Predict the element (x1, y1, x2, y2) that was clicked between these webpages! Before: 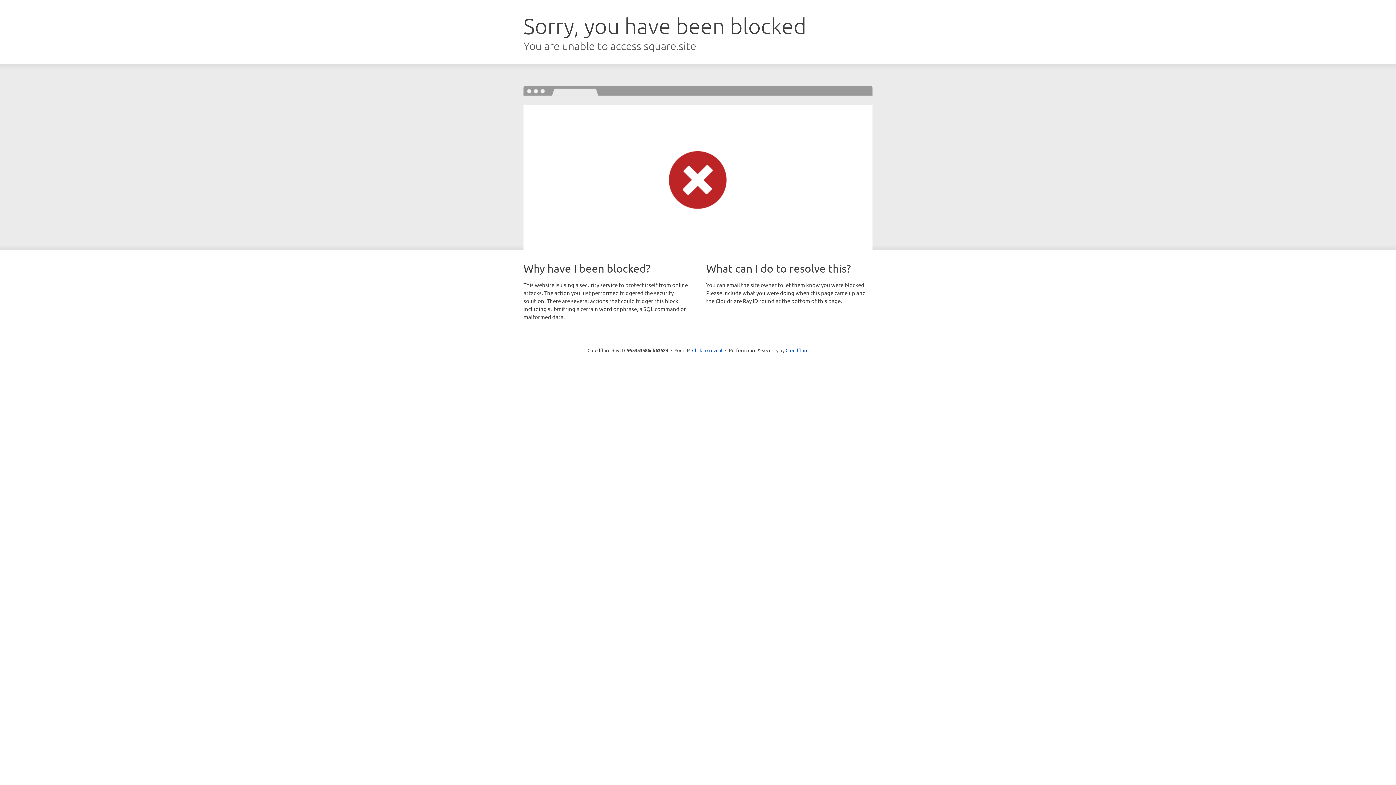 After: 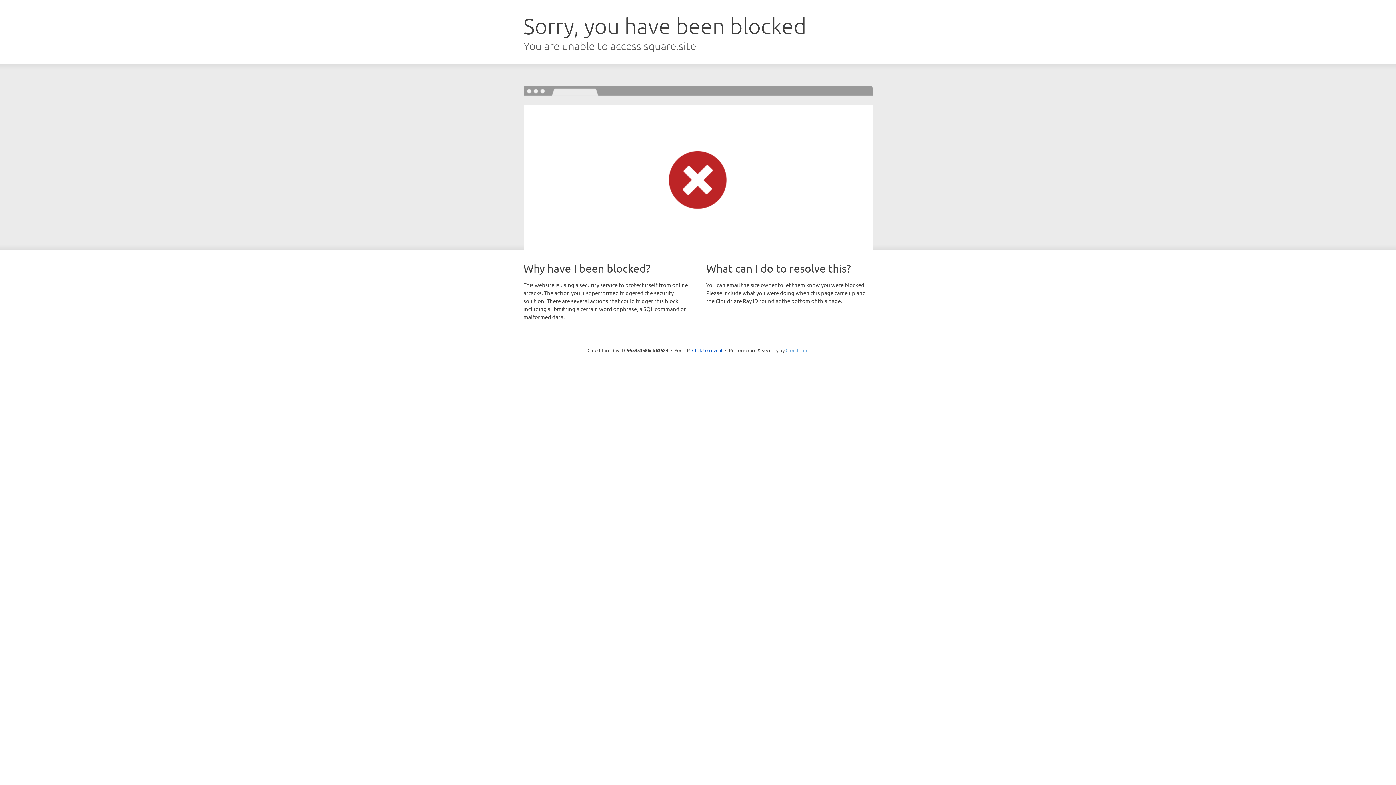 Action: bbox: (785, 347, 808, 353) label: Cloudflare